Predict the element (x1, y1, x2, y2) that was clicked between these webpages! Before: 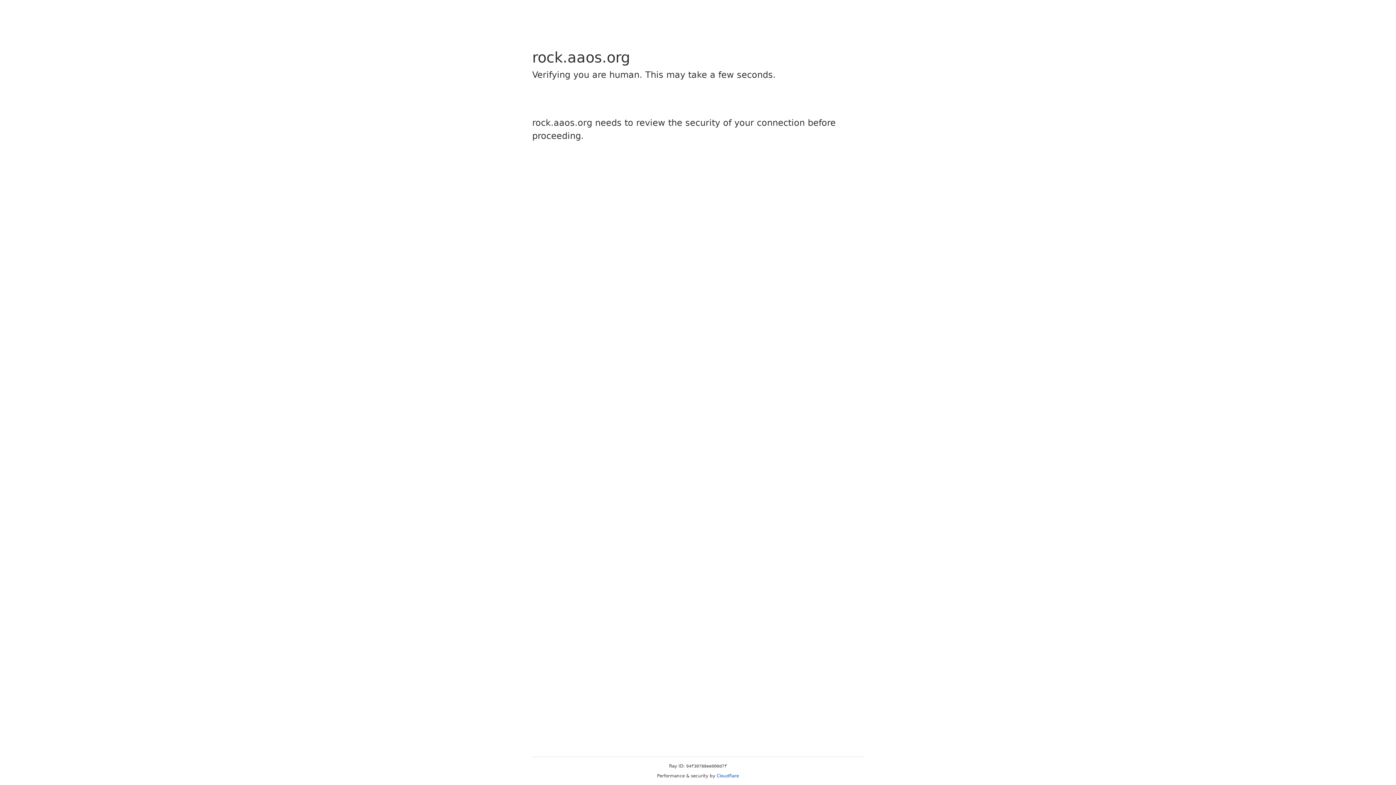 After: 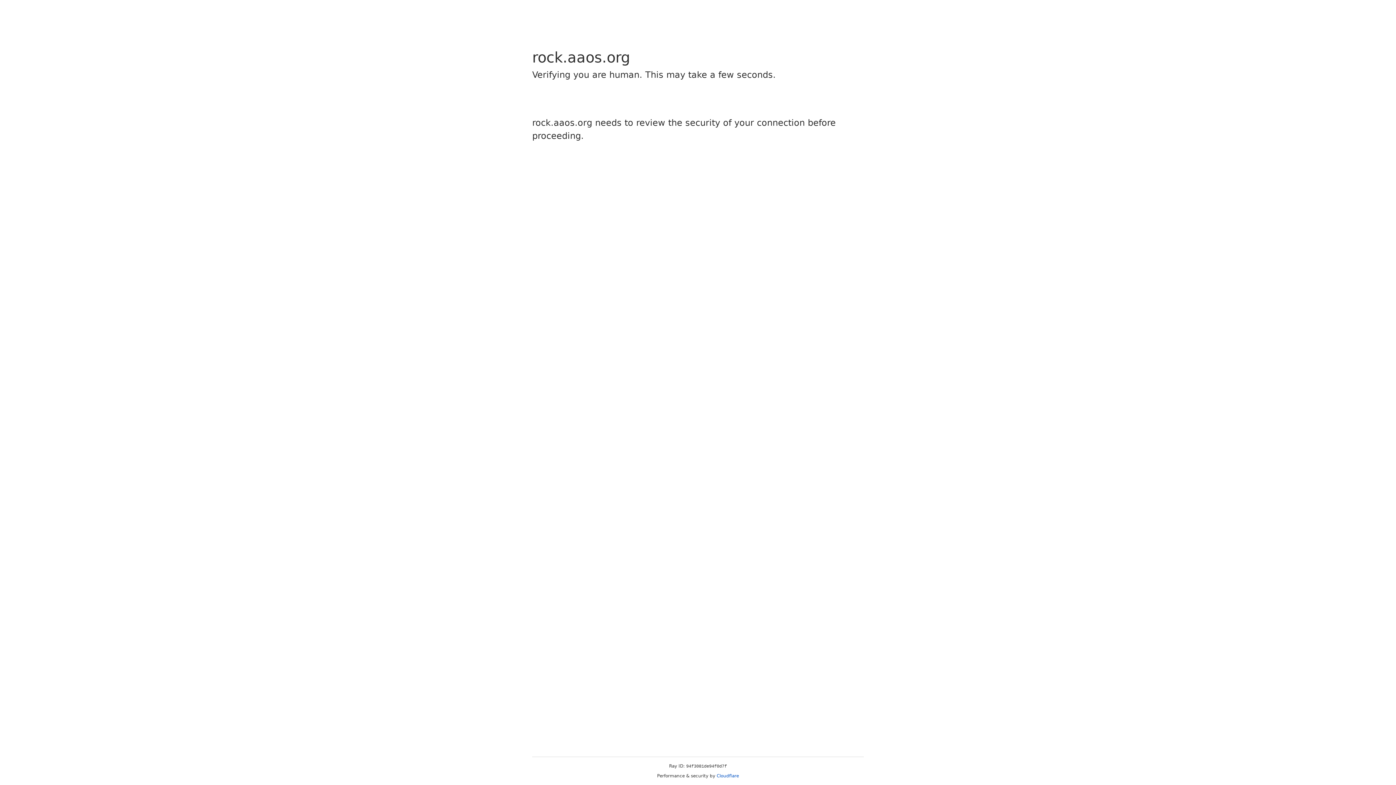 Action: label: Cloudflare bbox: (716, 773, 739, 778)